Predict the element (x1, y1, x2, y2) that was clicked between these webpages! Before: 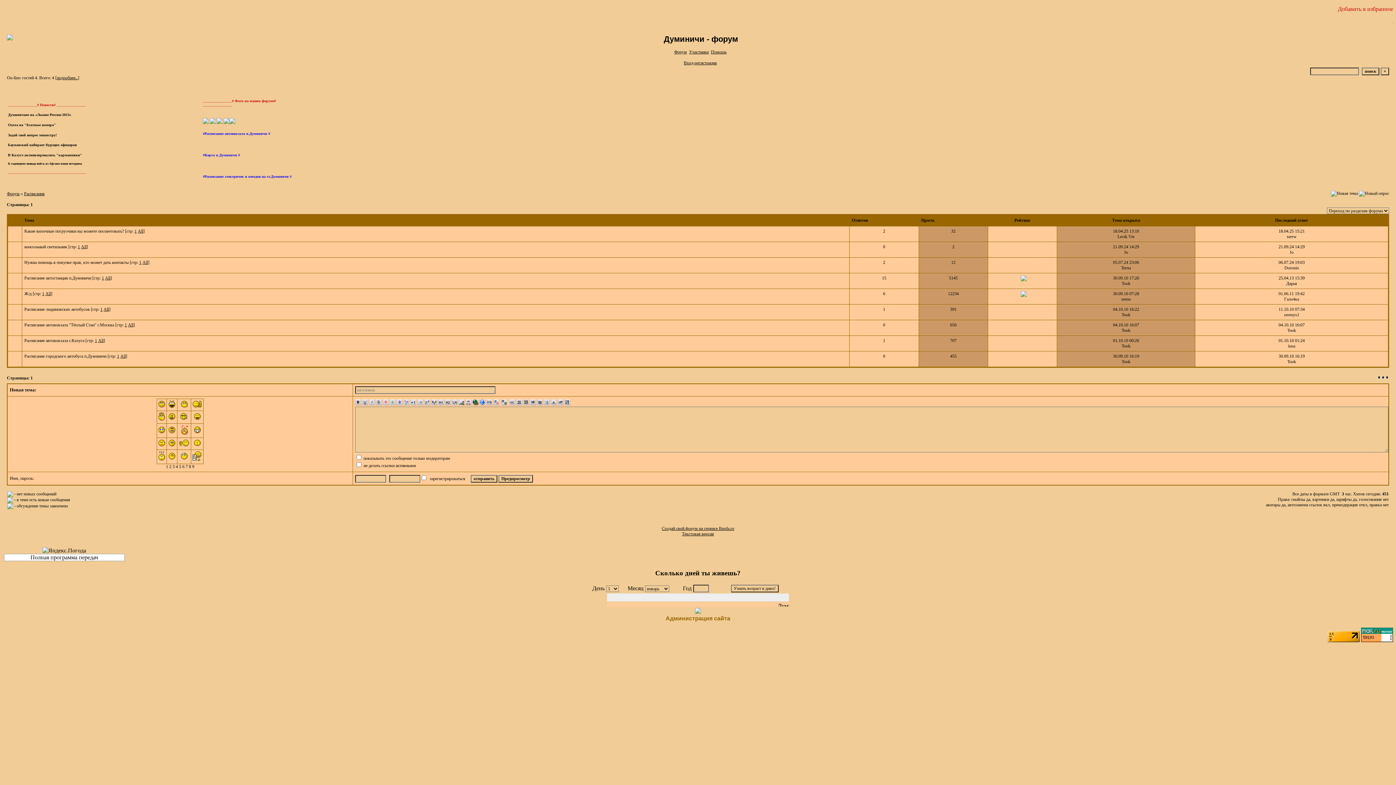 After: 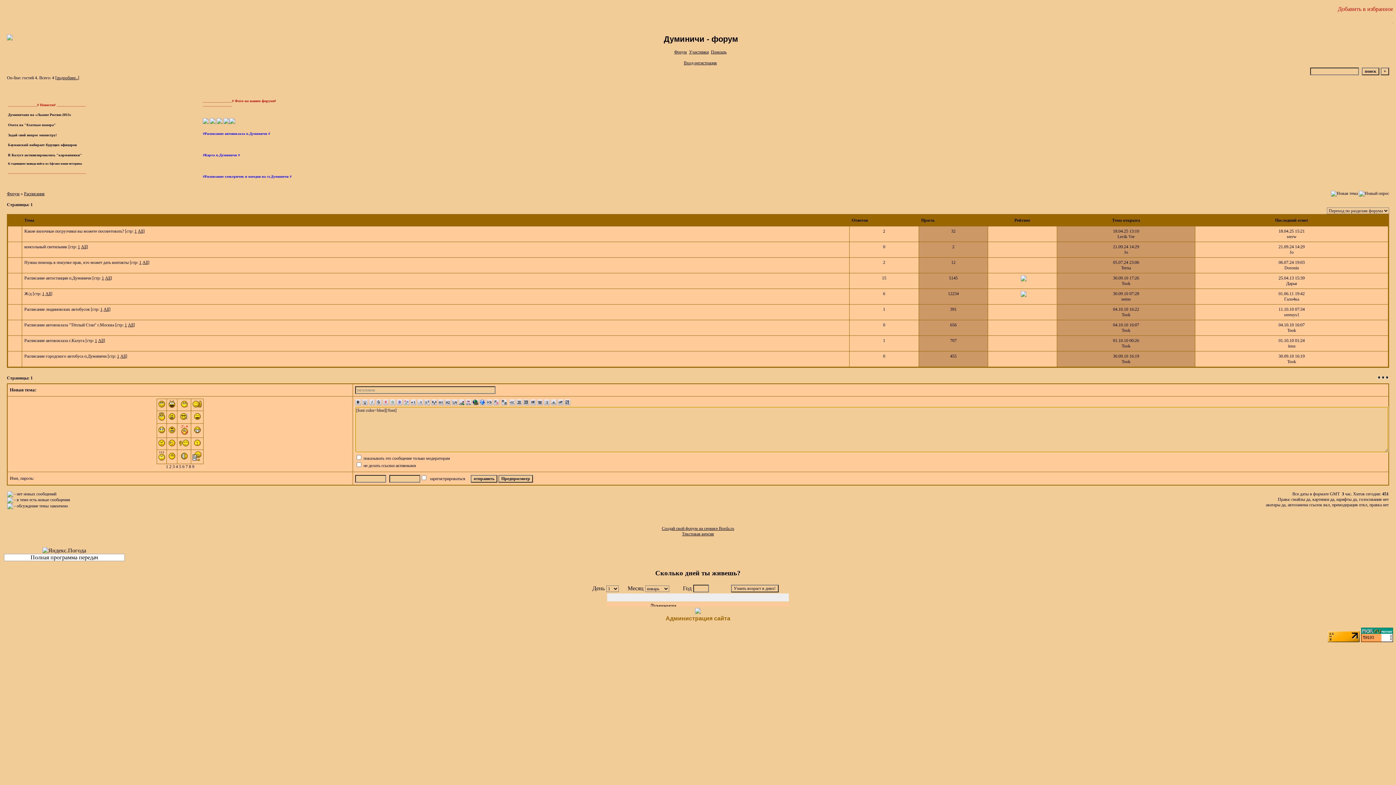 Action: bbox: (396, 401, 402, 406)